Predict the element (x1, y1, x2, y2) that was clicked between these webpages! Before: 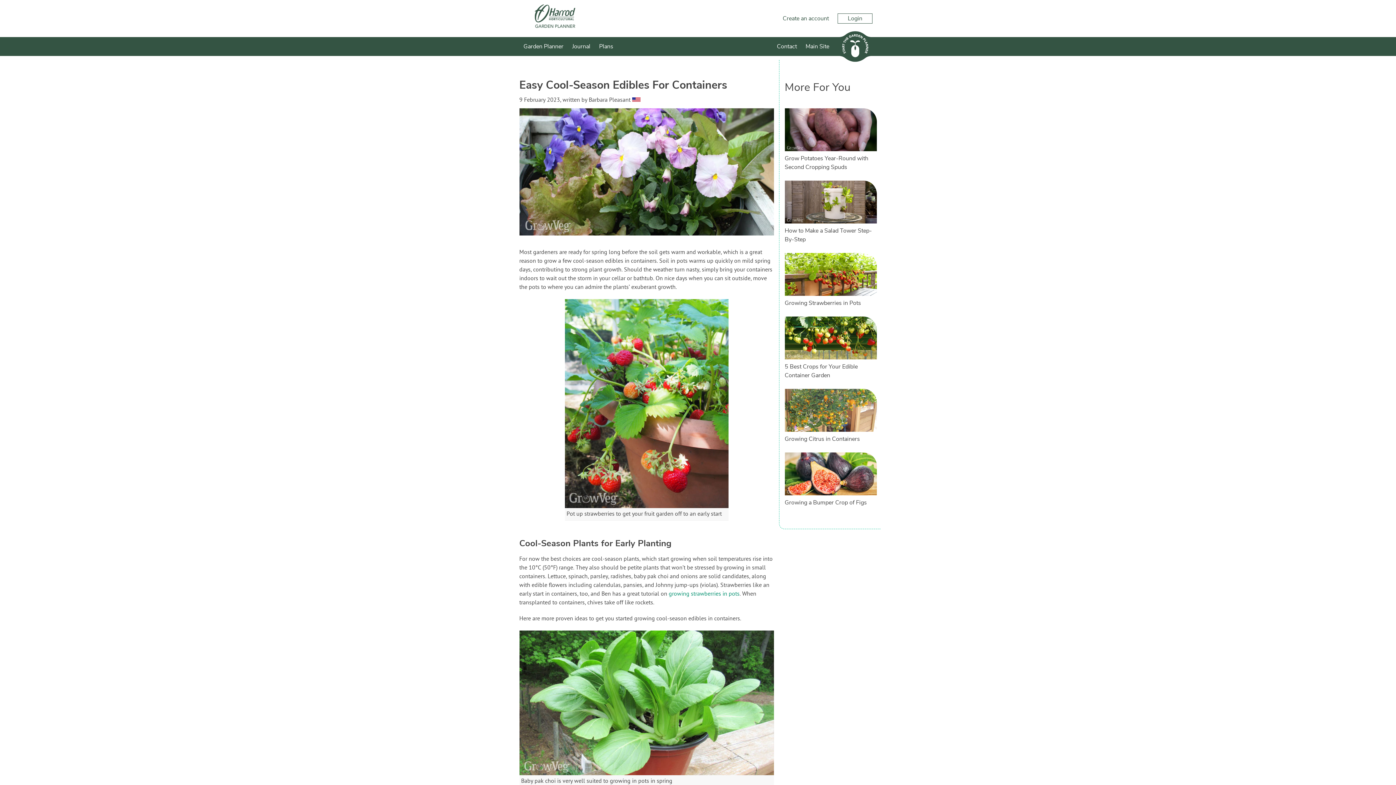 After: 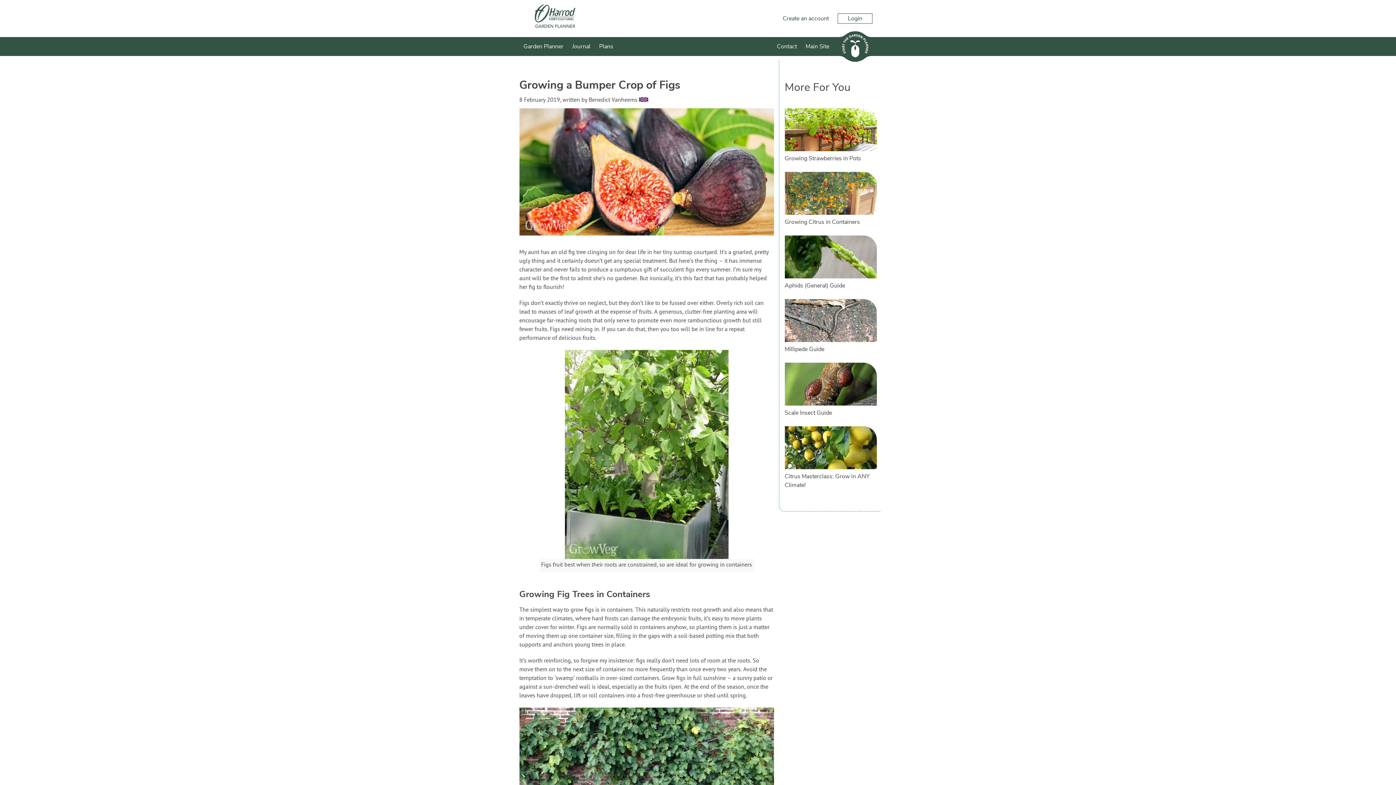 Action: label: Growing a Bumper Crop of Figs bbox: (784, 499, 867, 507)